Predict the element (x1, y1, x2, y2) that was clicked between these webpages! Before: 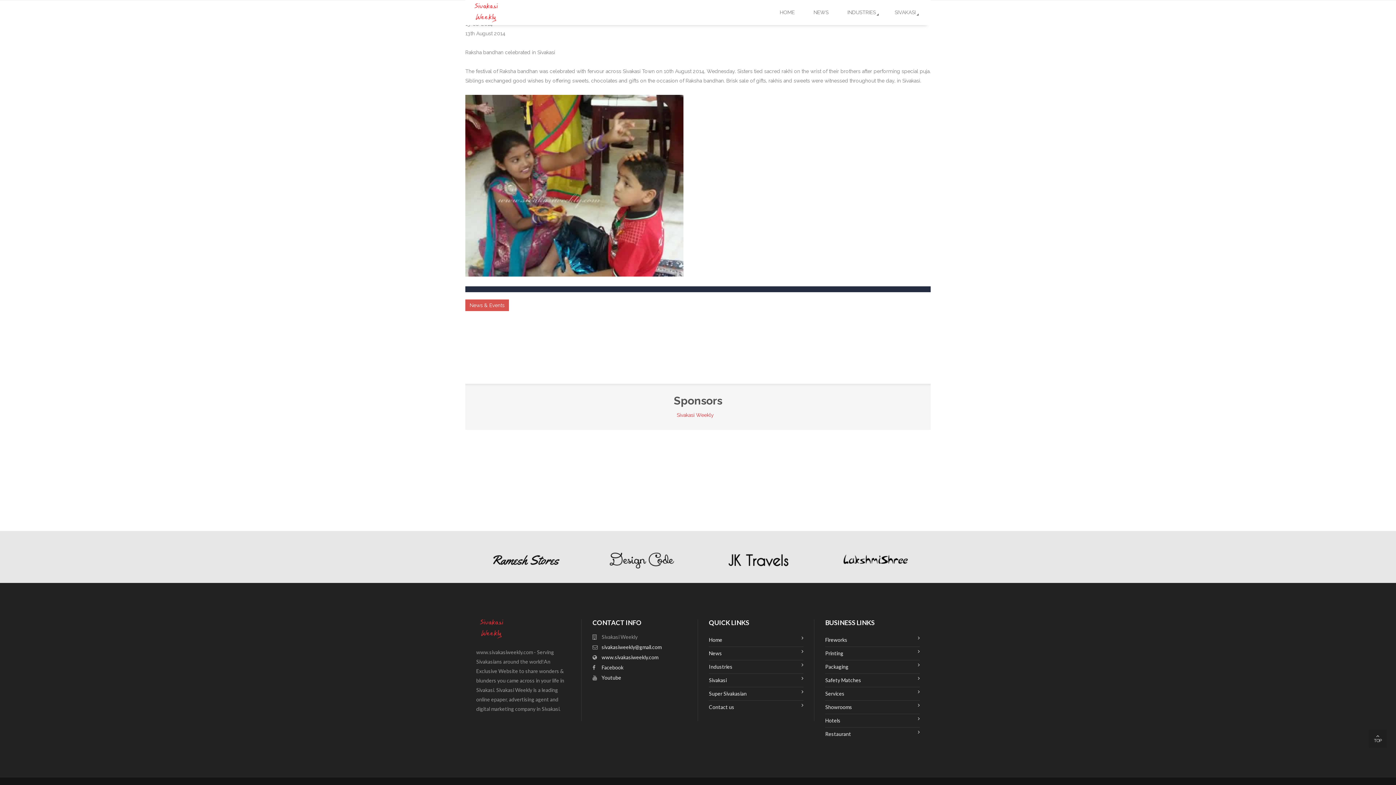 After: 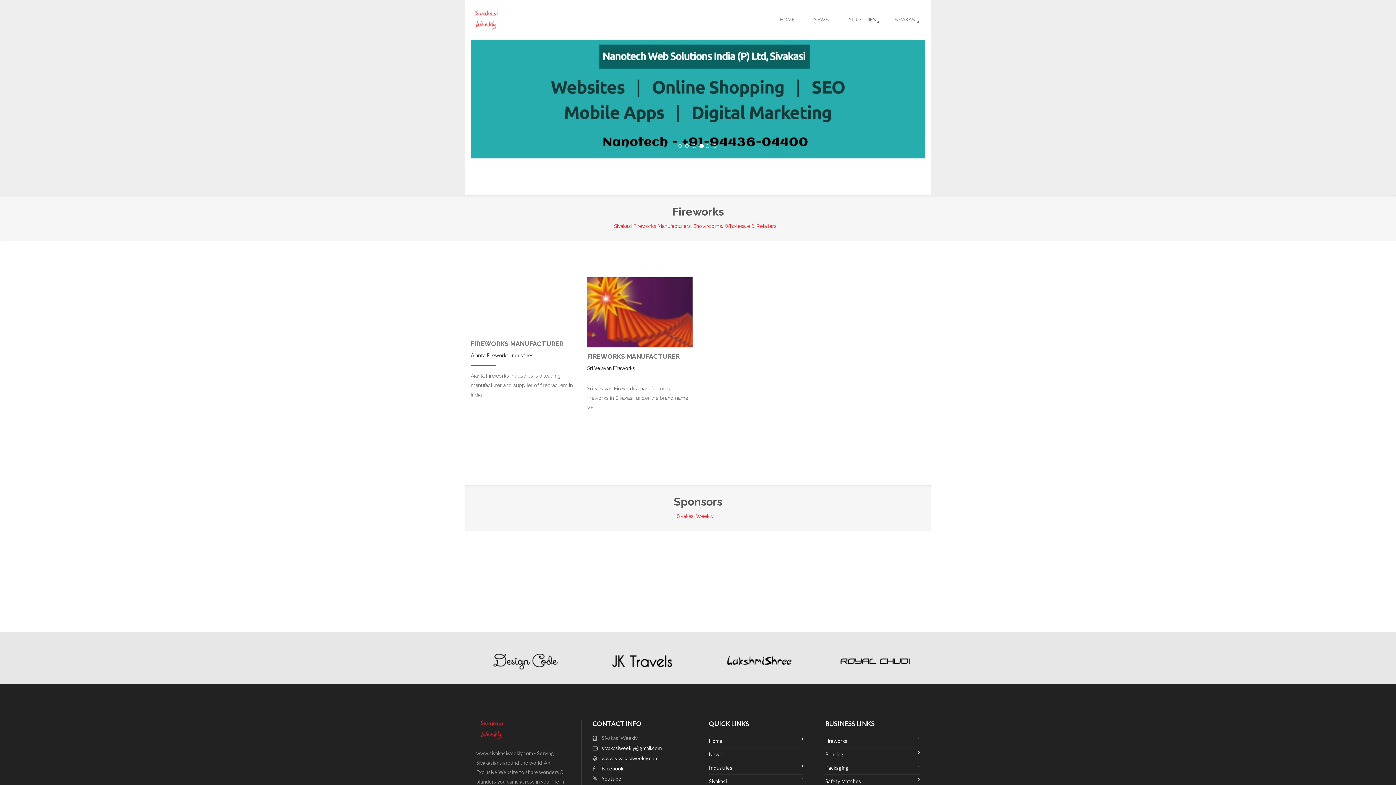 Action: label: Fireworks bbox: (825, 633, 920, 647)